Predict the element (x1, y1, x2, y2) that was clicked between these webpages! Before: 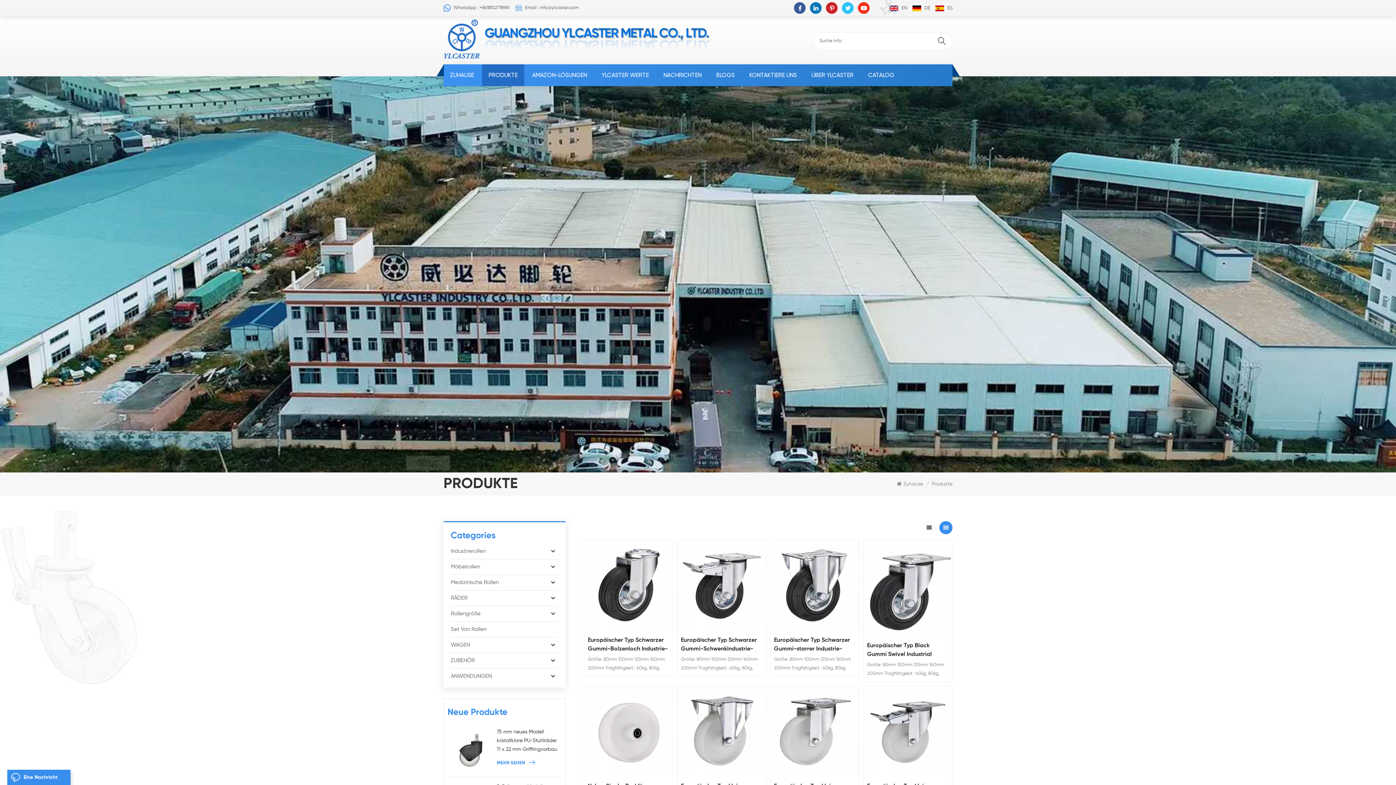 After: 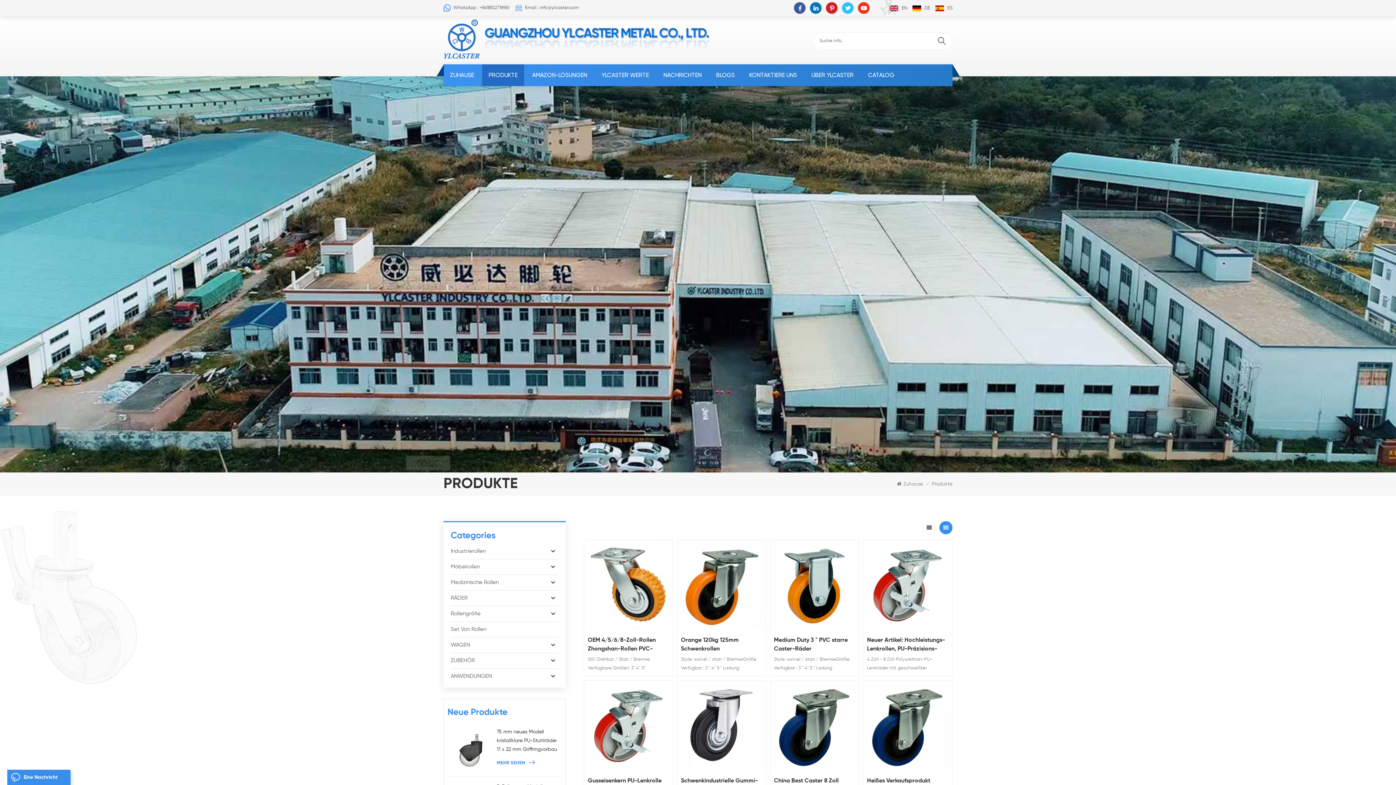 Action: bbox: (0, 271, 1396, 276)